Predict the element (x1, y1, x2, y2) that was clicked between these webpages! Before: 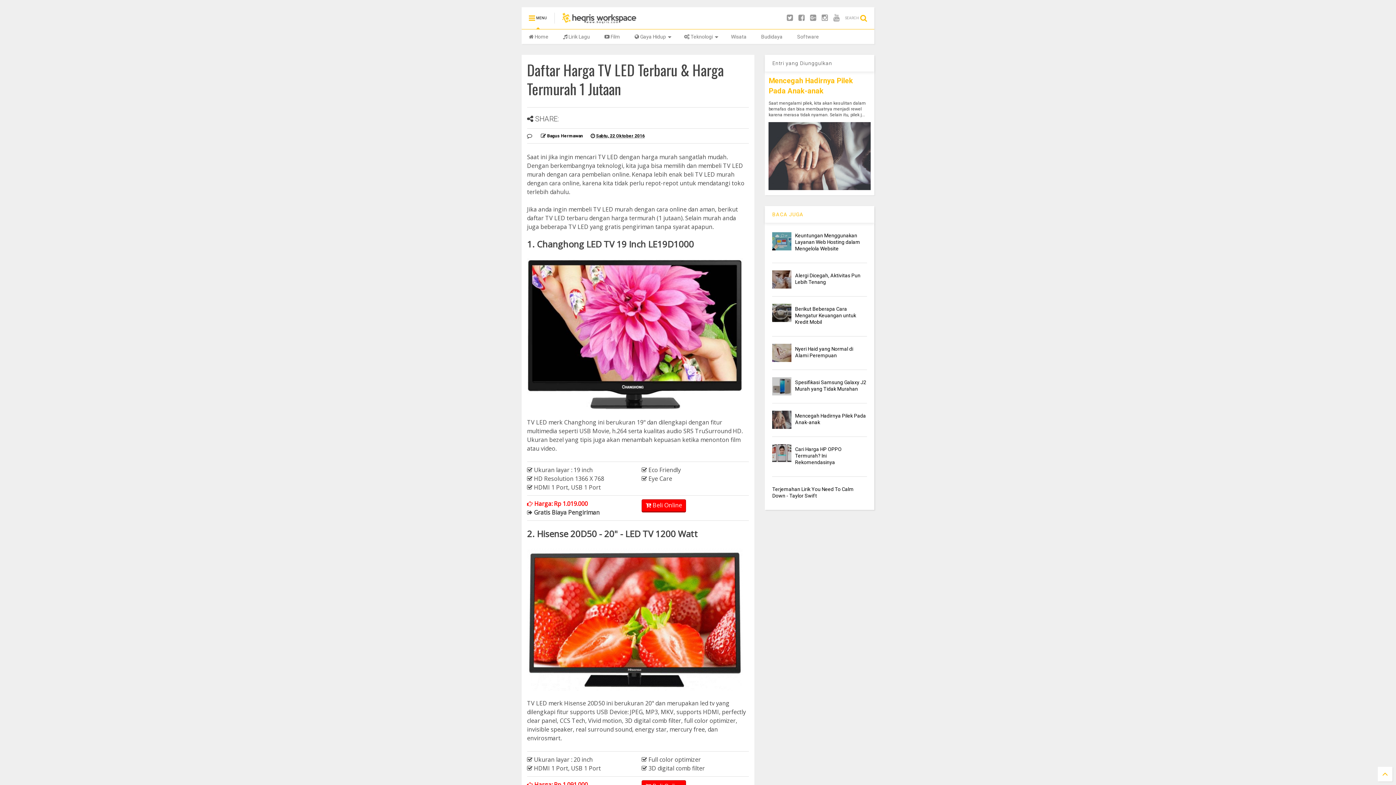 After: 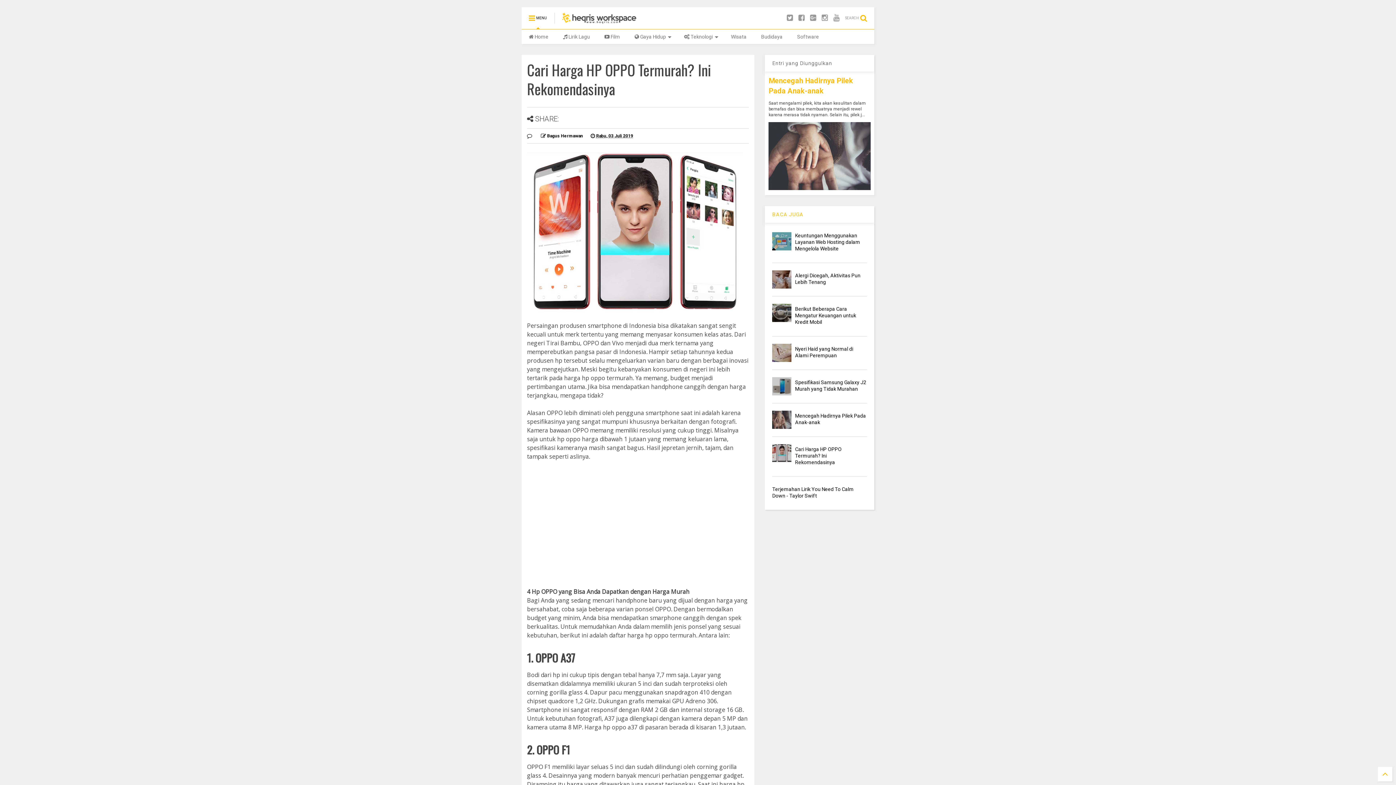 Action: bbox: (795, 446, 841, 465) label: Cari Harga HP OPPO Termurah? Ini Rekomendasinya